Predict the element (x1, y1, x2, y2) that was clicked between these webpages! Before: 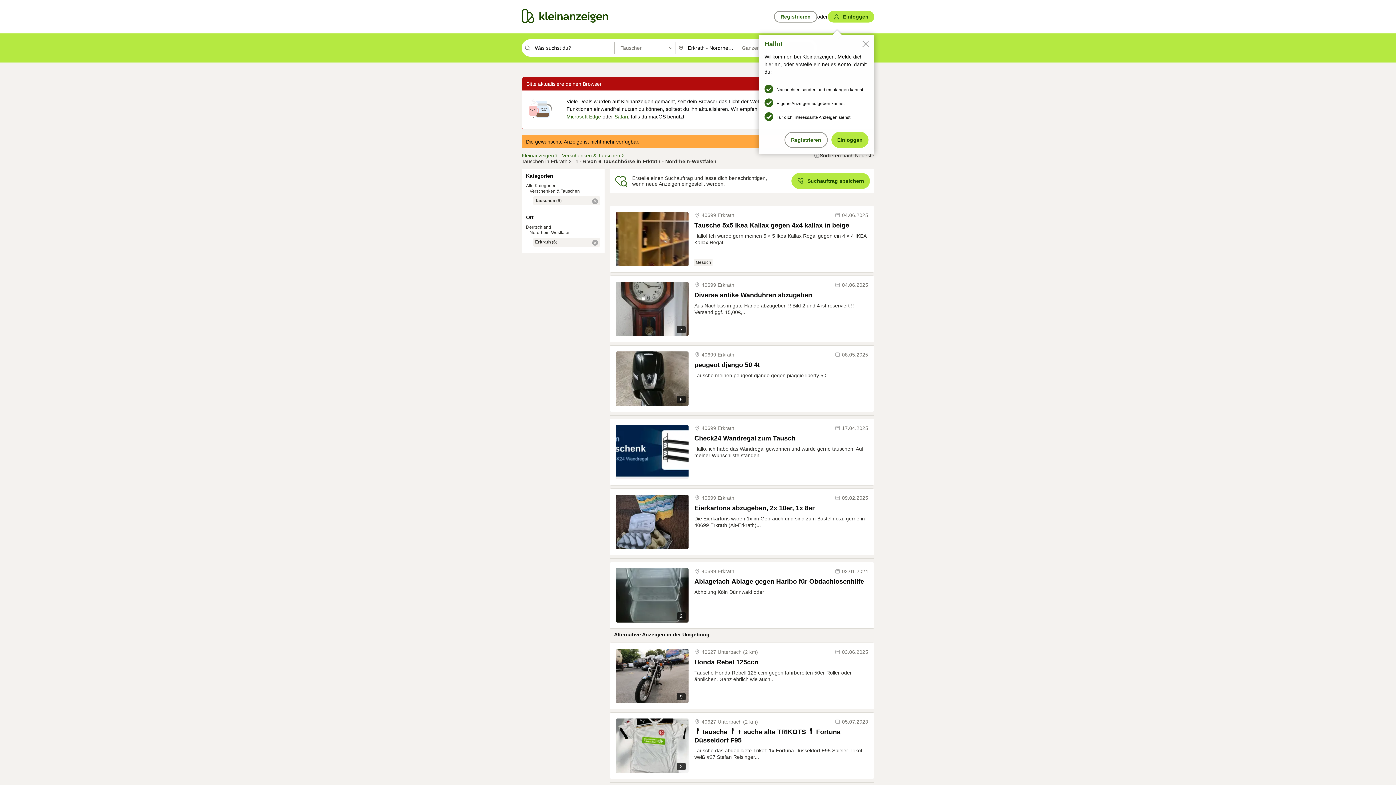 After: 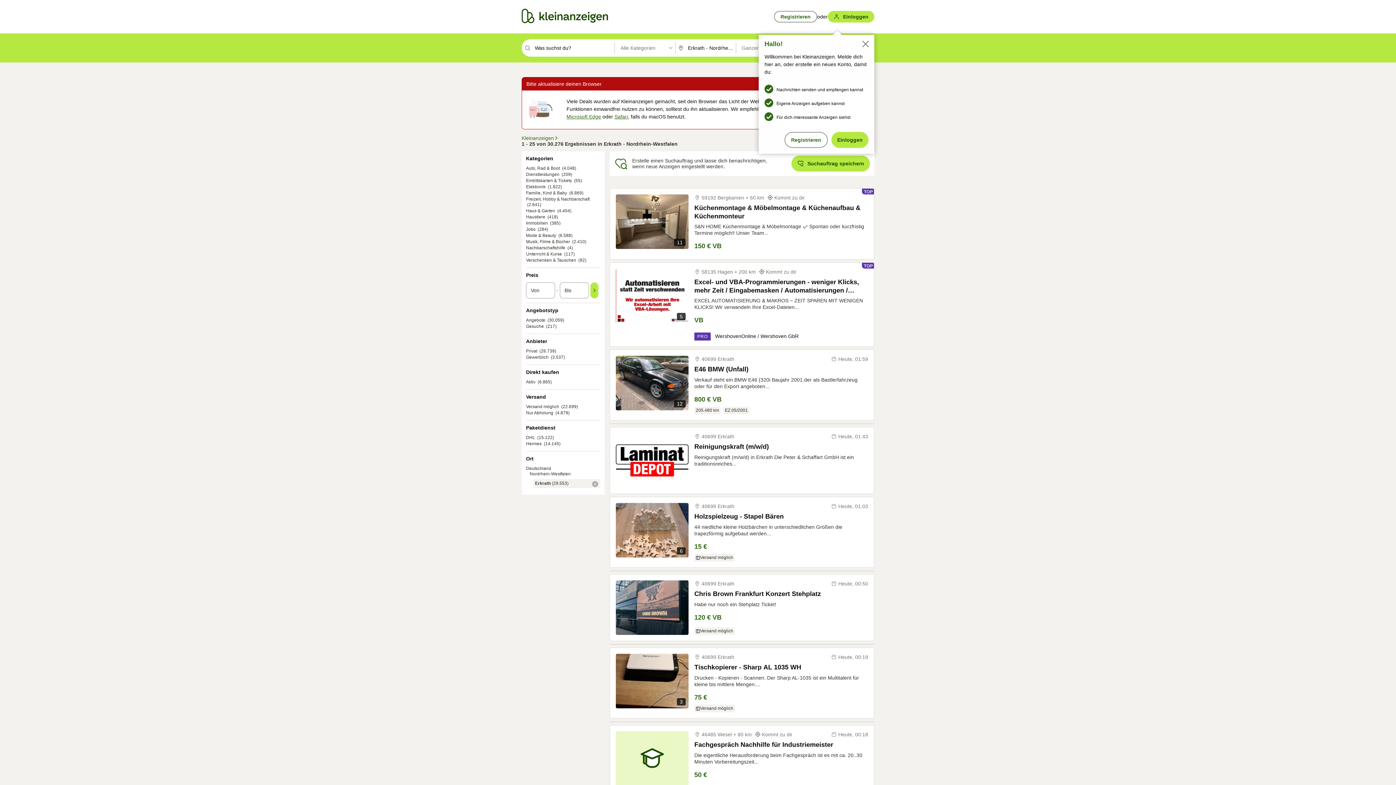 Action: label: Alle Kategorien bbox: (526, 183, 556, 188)